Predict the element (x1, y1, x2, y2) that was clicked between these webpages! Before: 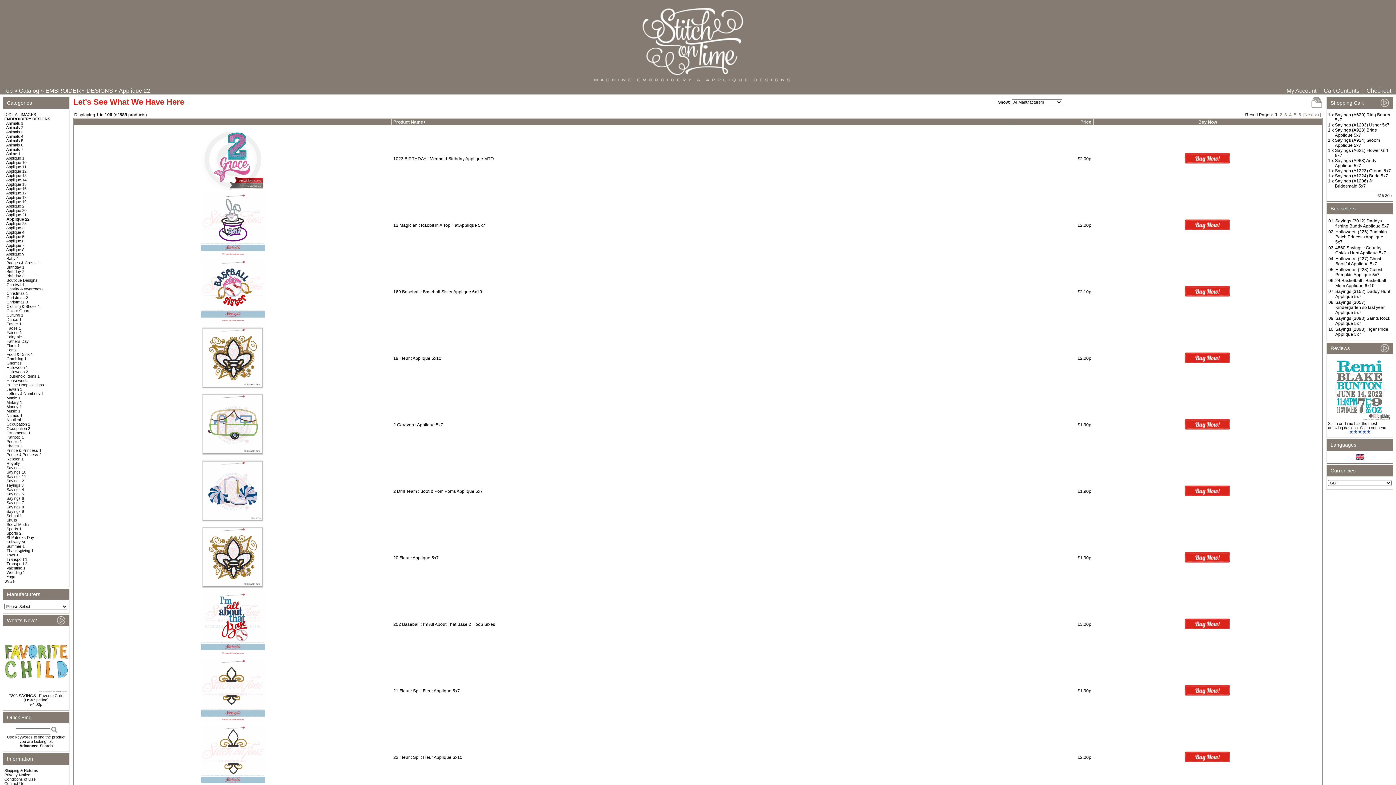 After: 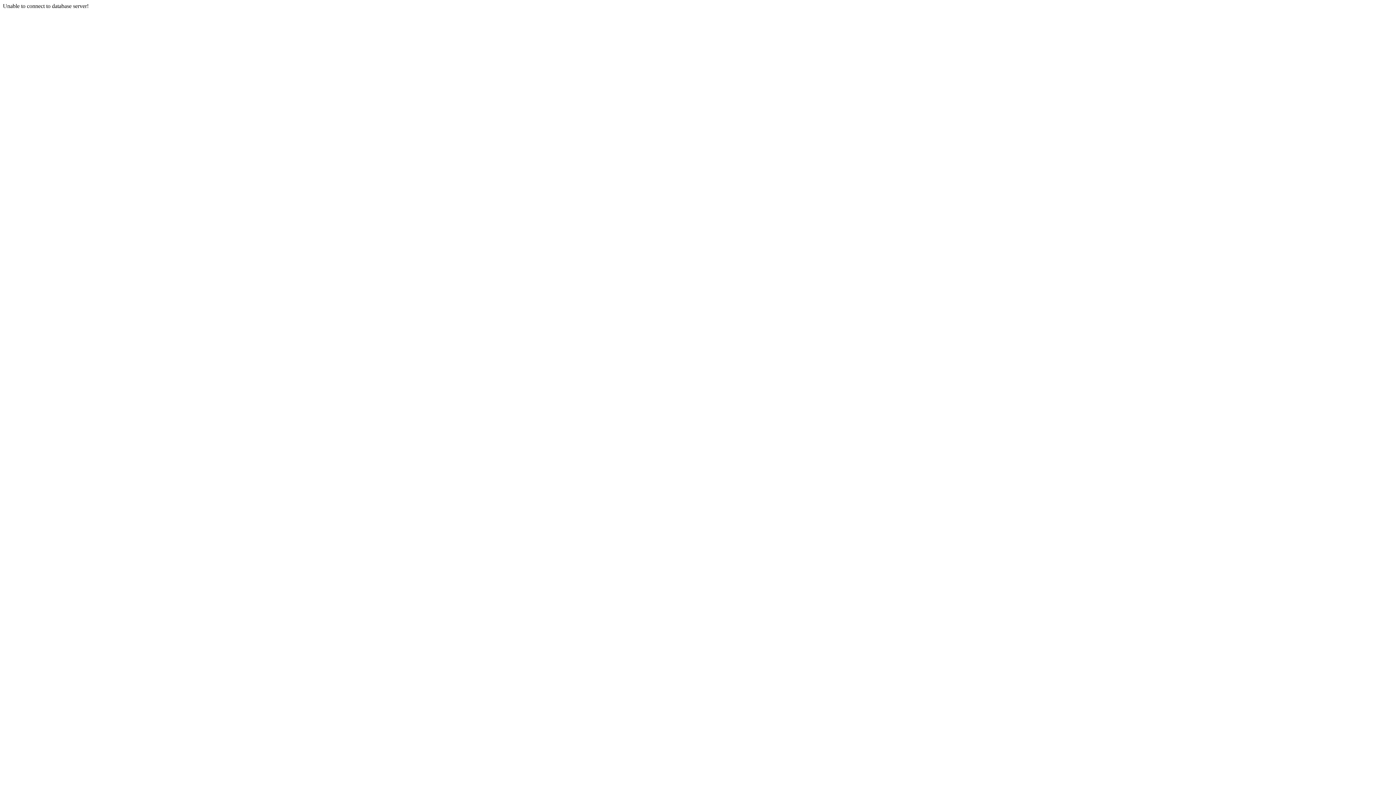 Action: bbox: (6, 492, 24, 496) label: Sayings 5